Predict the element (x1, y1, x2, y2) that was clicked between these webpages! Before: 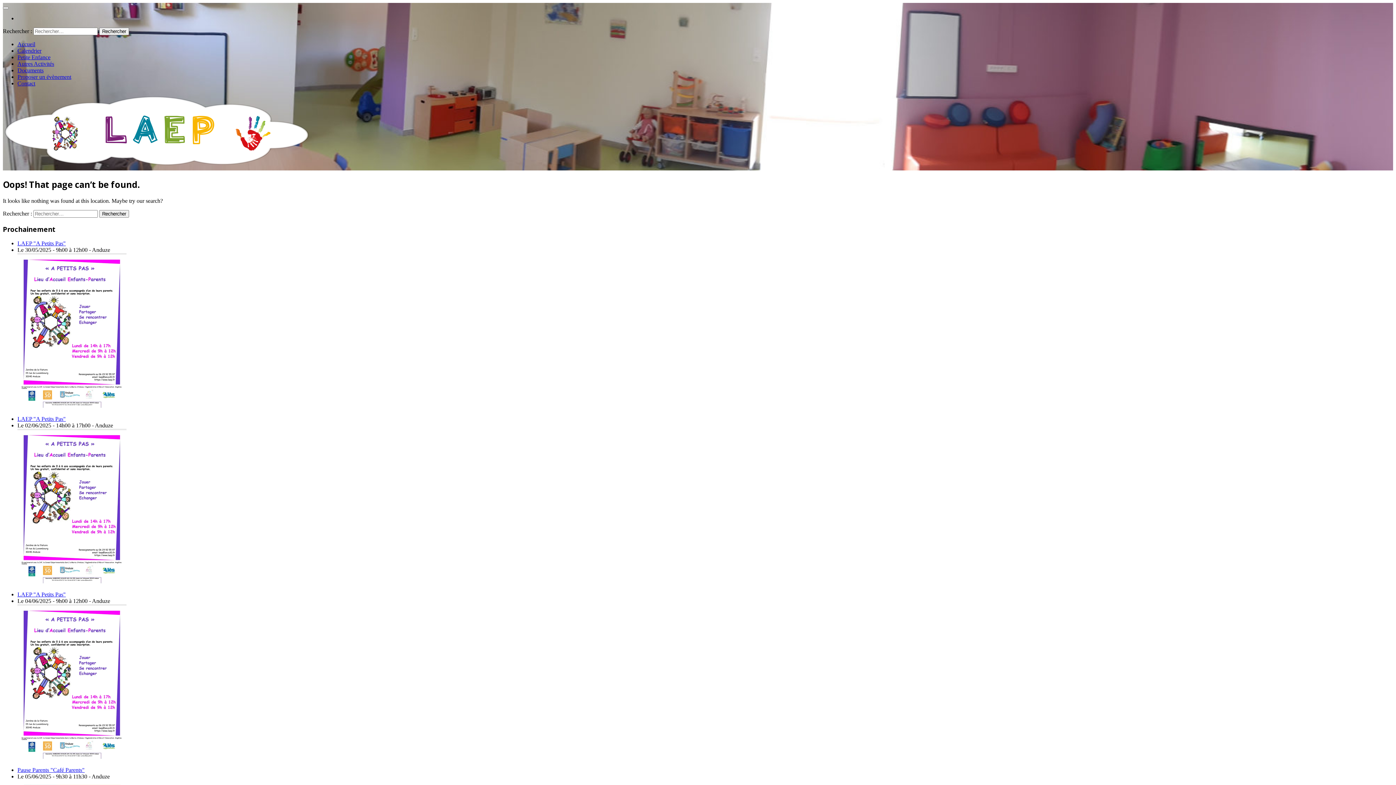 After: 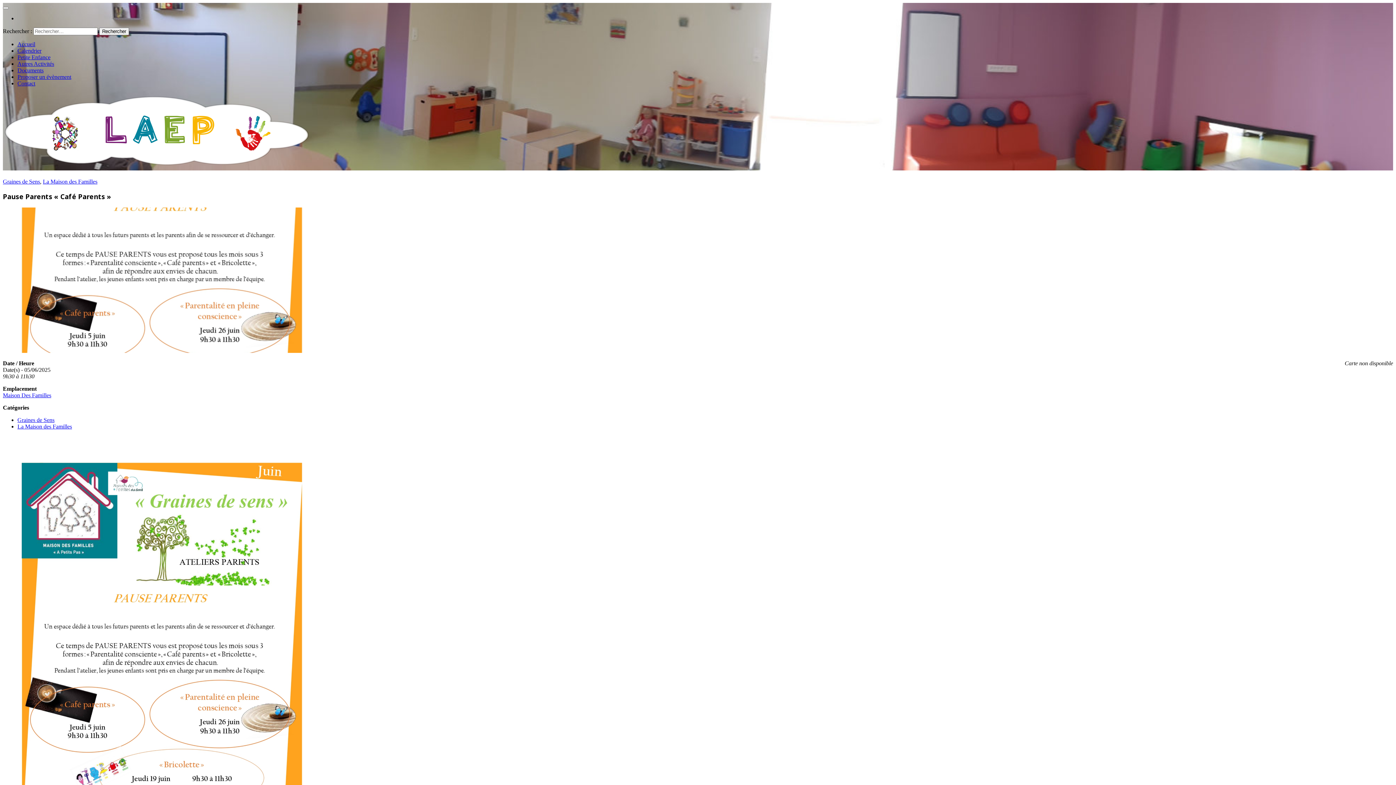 Action: label: Pause Parents "Café Parents" bbox: (17, 767, 84, 773)